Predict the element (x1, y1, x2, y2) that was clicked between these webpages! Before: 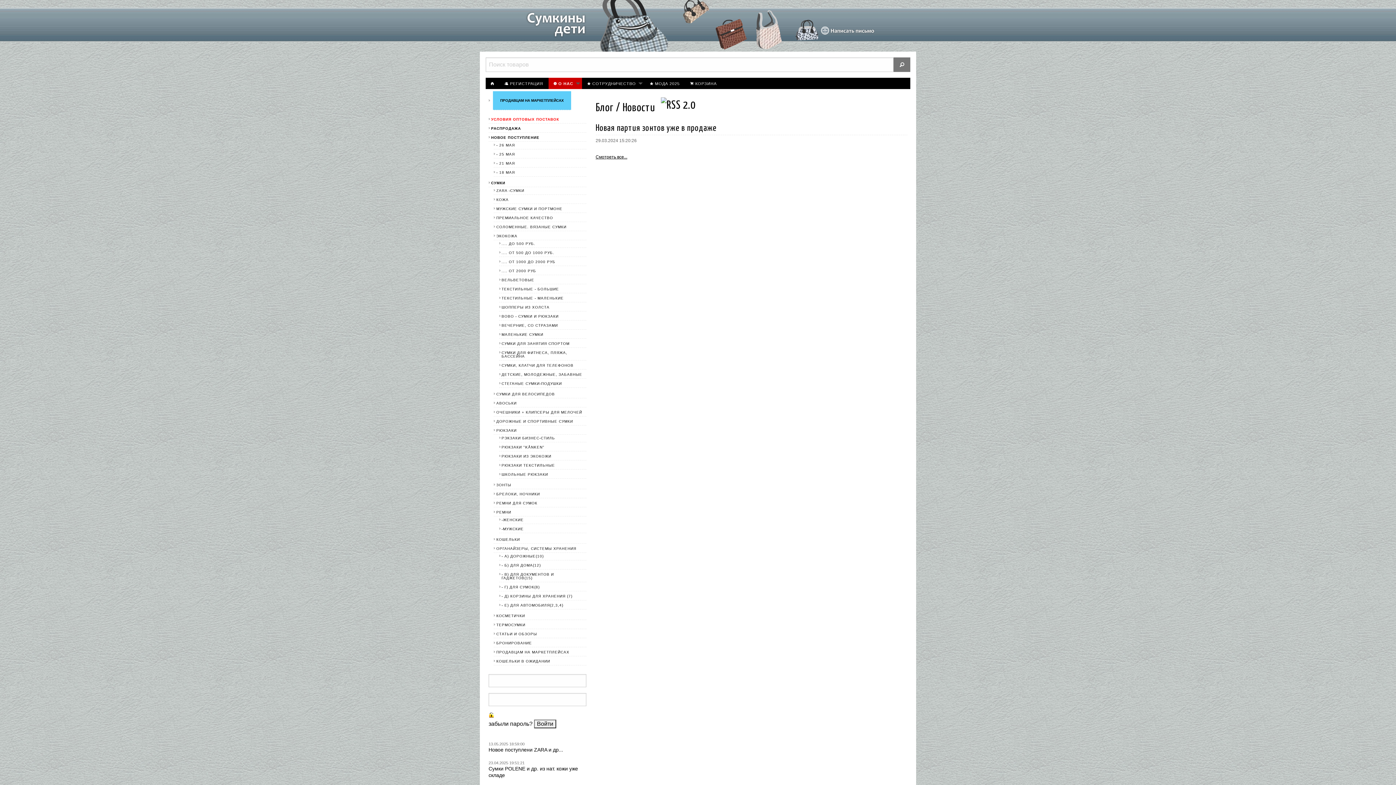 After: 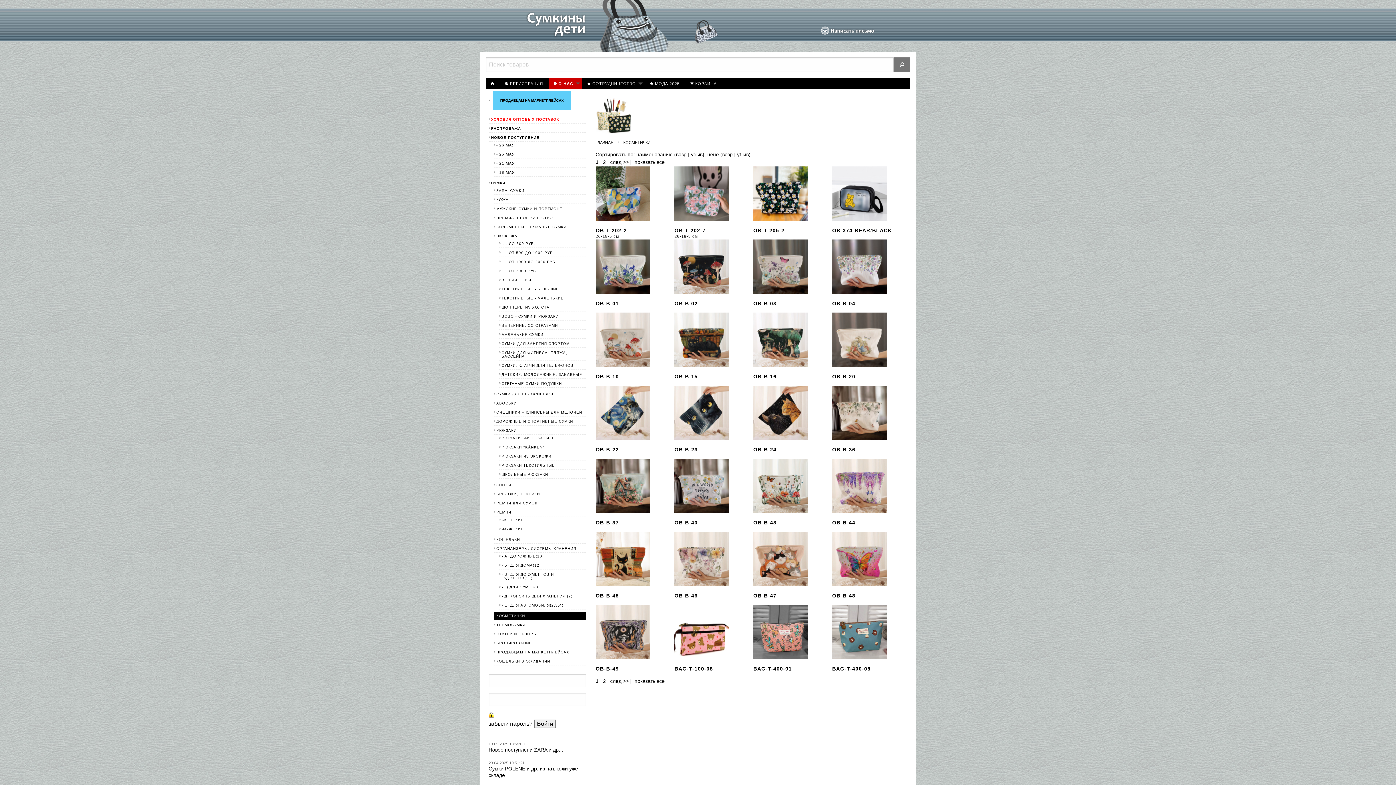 Action: label: КОСМЕТИЧКИ bbox: (493, 612, 586, 620)